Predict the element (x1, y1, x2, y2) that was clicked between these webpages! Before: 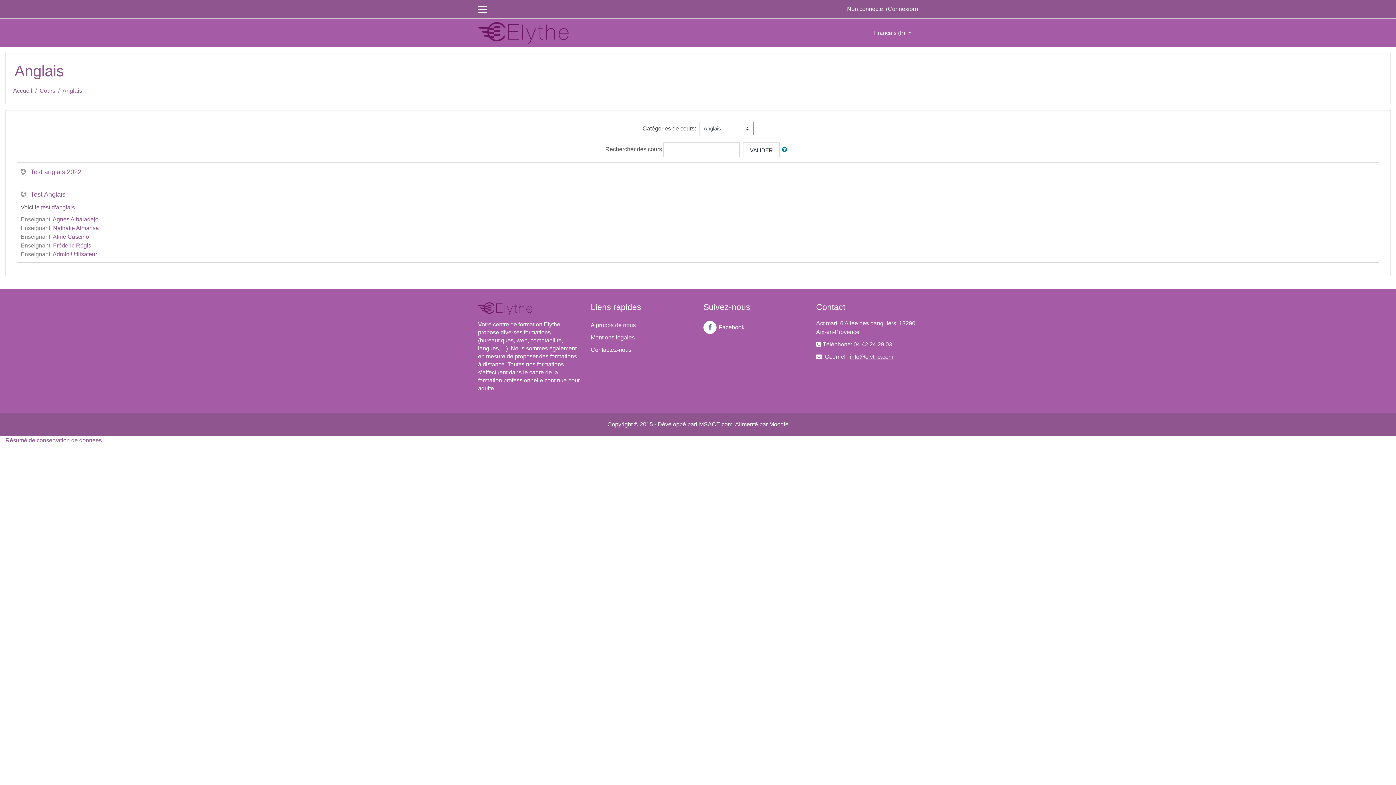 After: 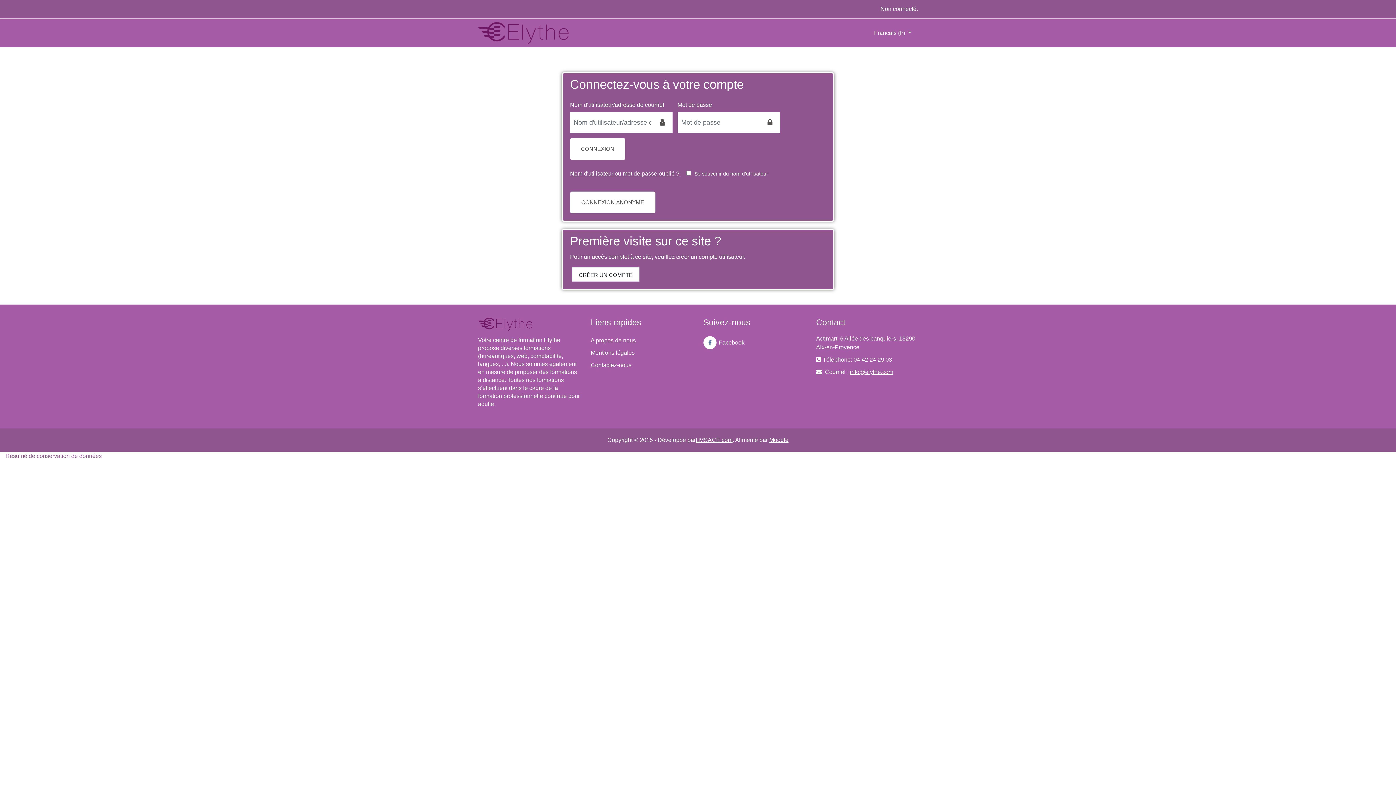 Action: bbox: (52, 233, 89, 239) label: Aline Cascino